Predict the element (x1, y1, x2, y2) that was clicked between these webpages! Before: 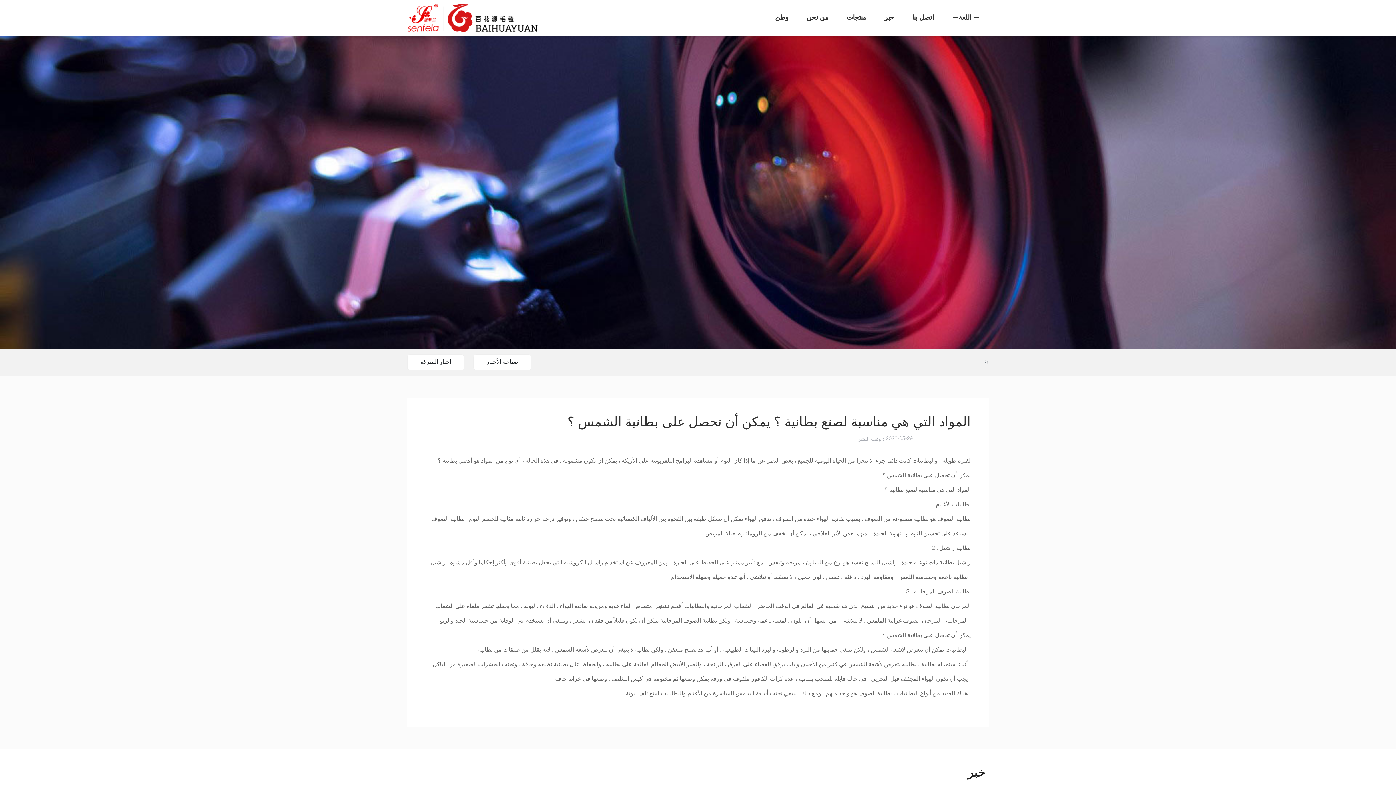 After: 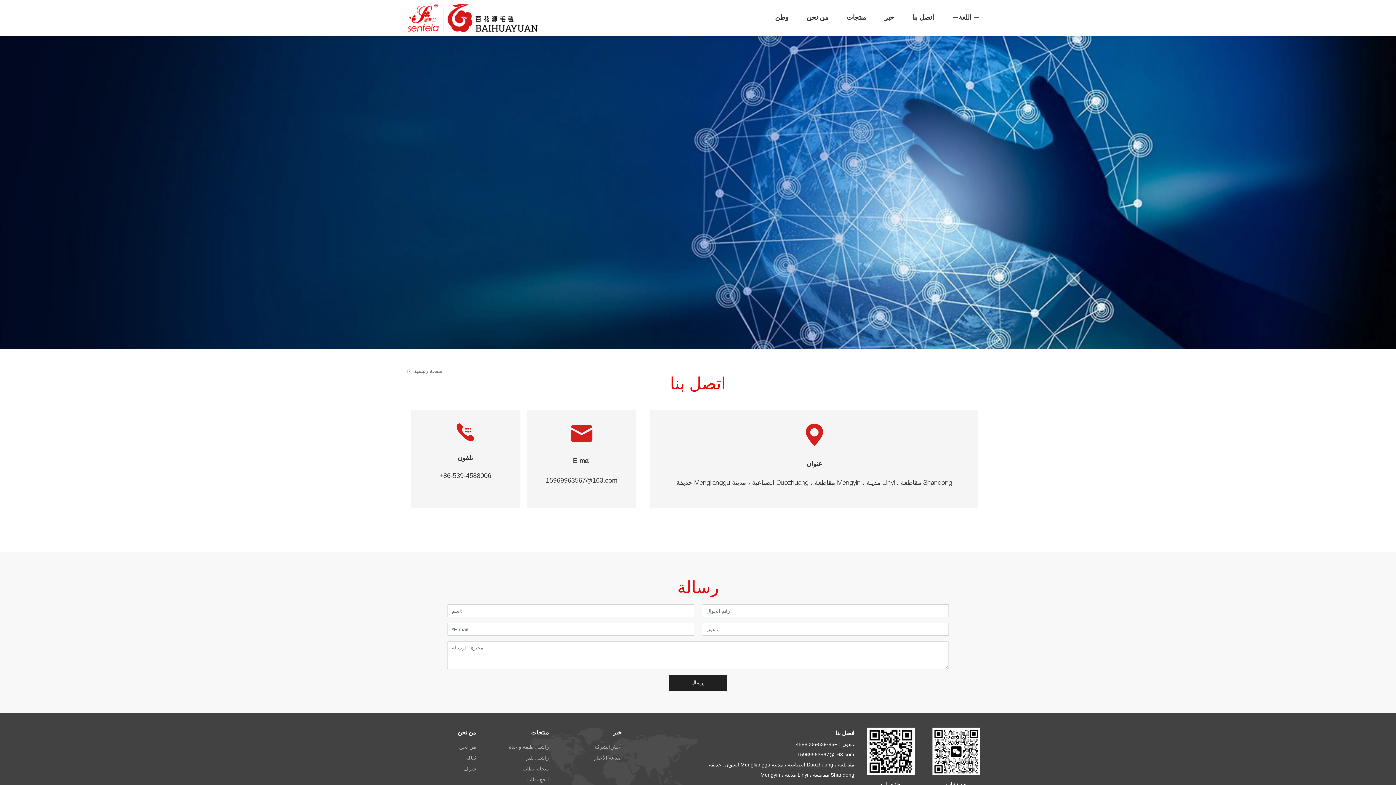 Action: label: اتصل بنا bbox: (903, 0, 943, 36)